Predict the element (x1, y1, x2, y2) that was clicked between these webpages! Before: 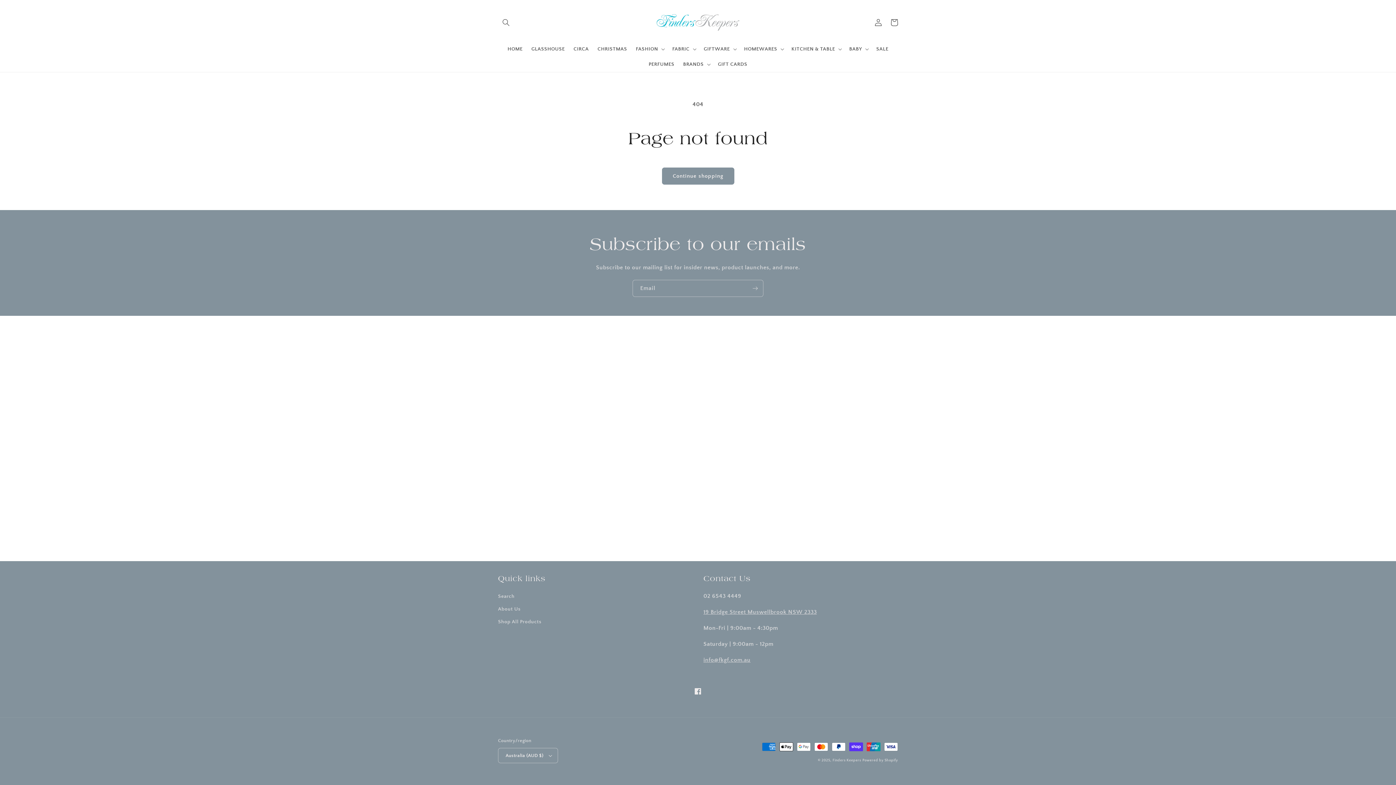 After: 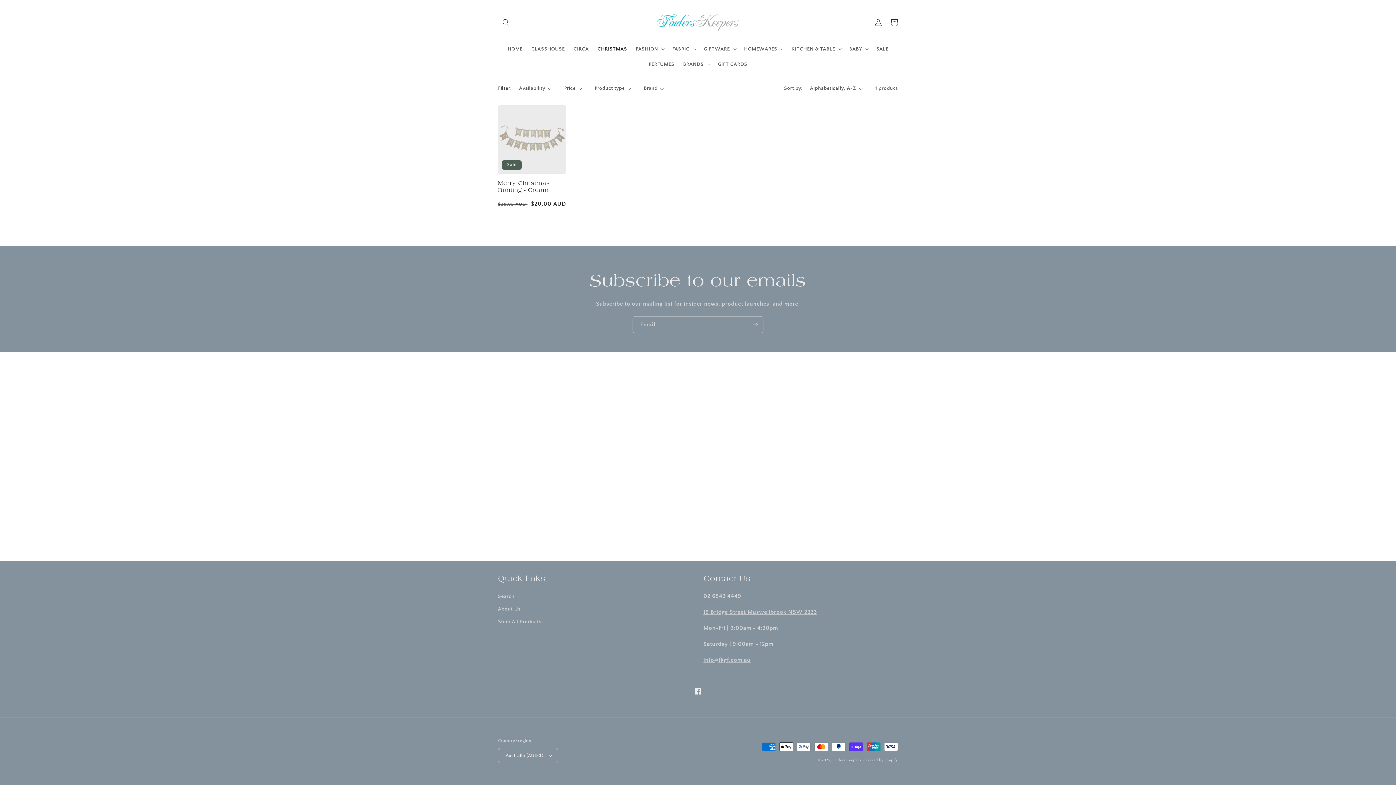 Action: bbox: (593, 41, 631, 56) label: CHRISTMAS